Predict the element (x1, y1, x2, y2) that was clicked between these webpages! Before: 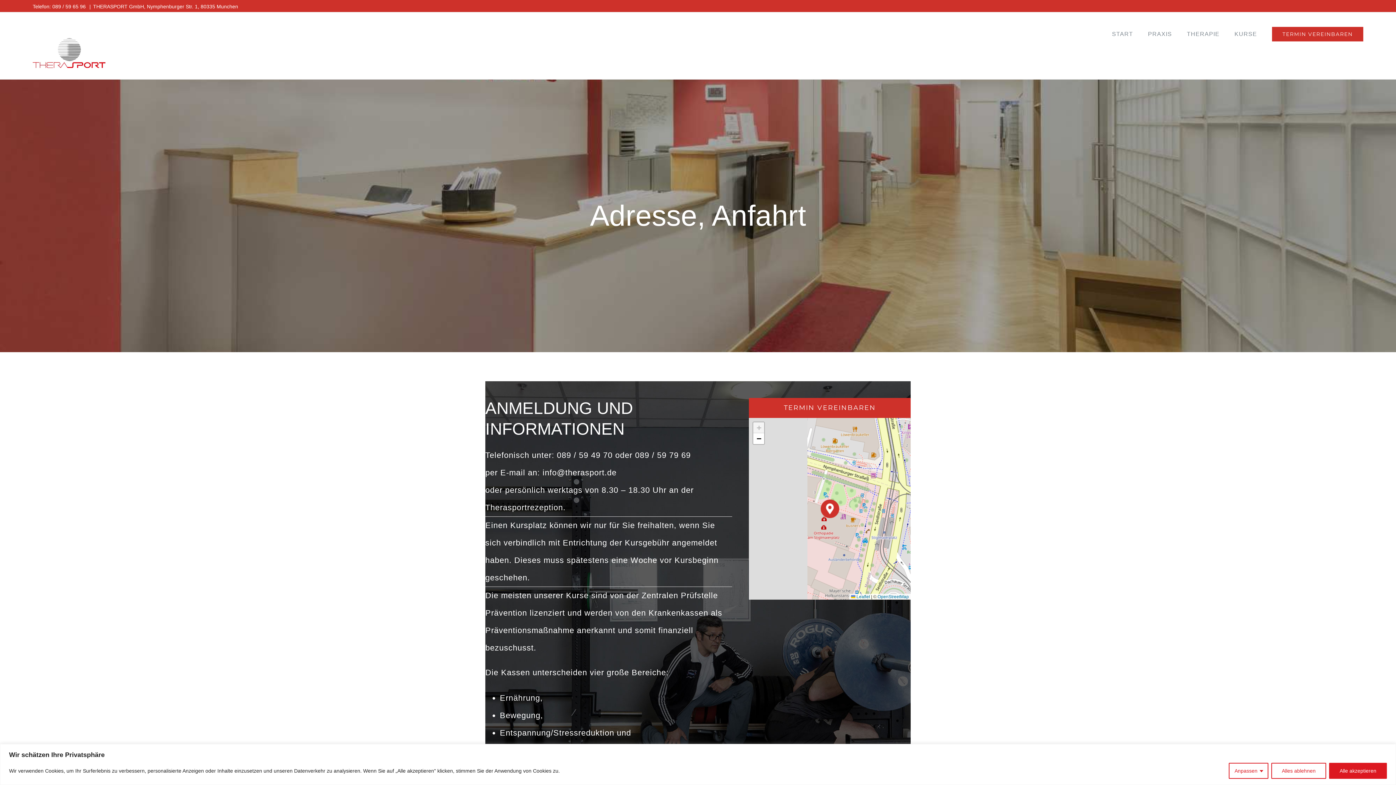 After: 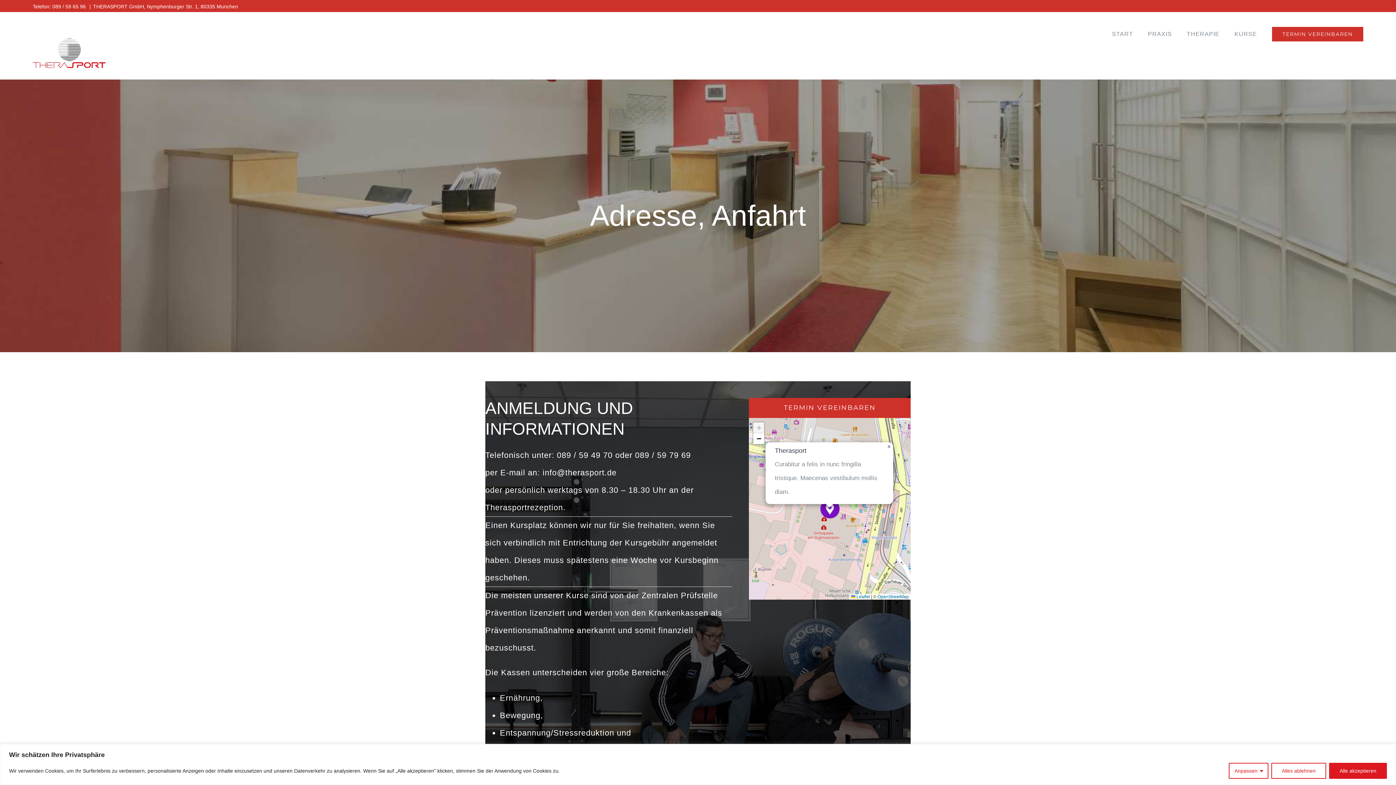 Action: bbox: (821, 500, 838, 517)